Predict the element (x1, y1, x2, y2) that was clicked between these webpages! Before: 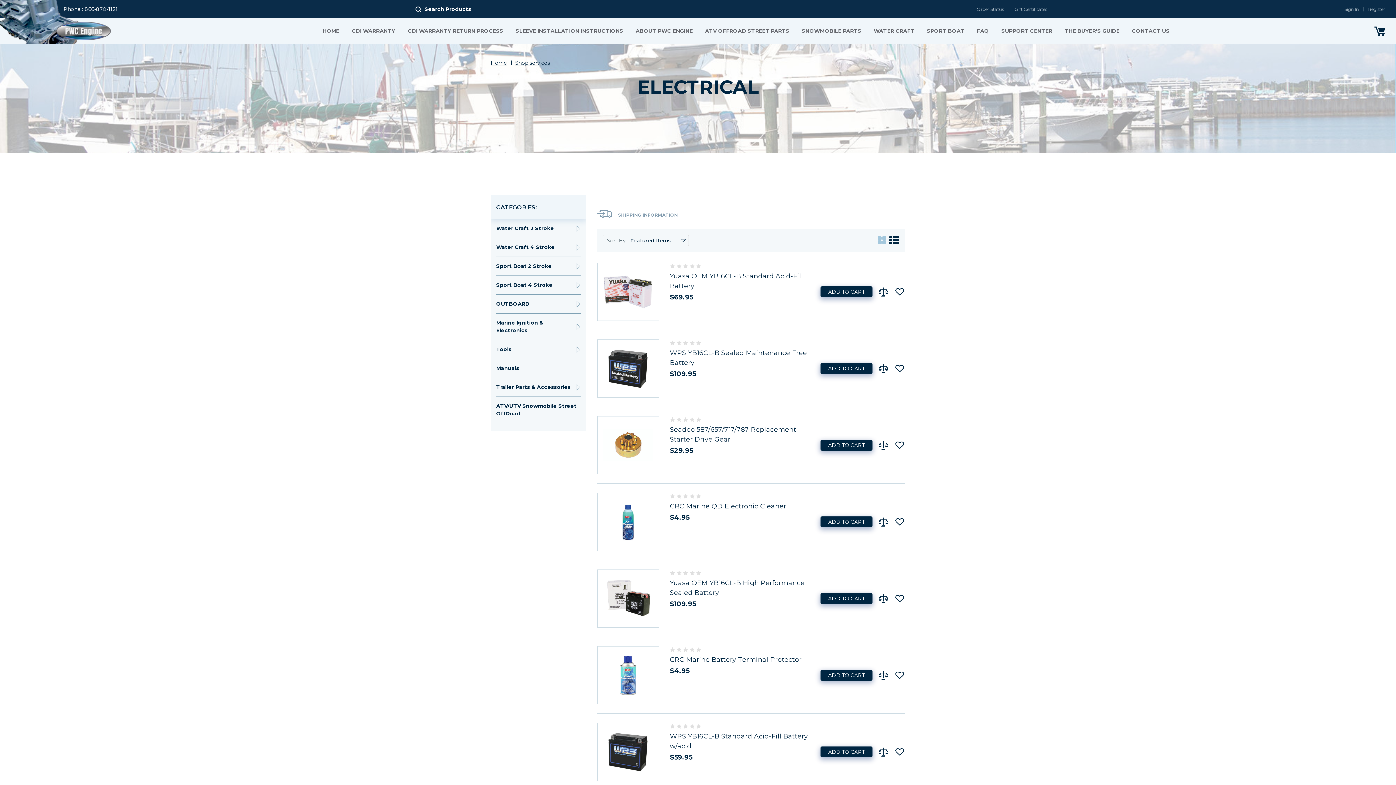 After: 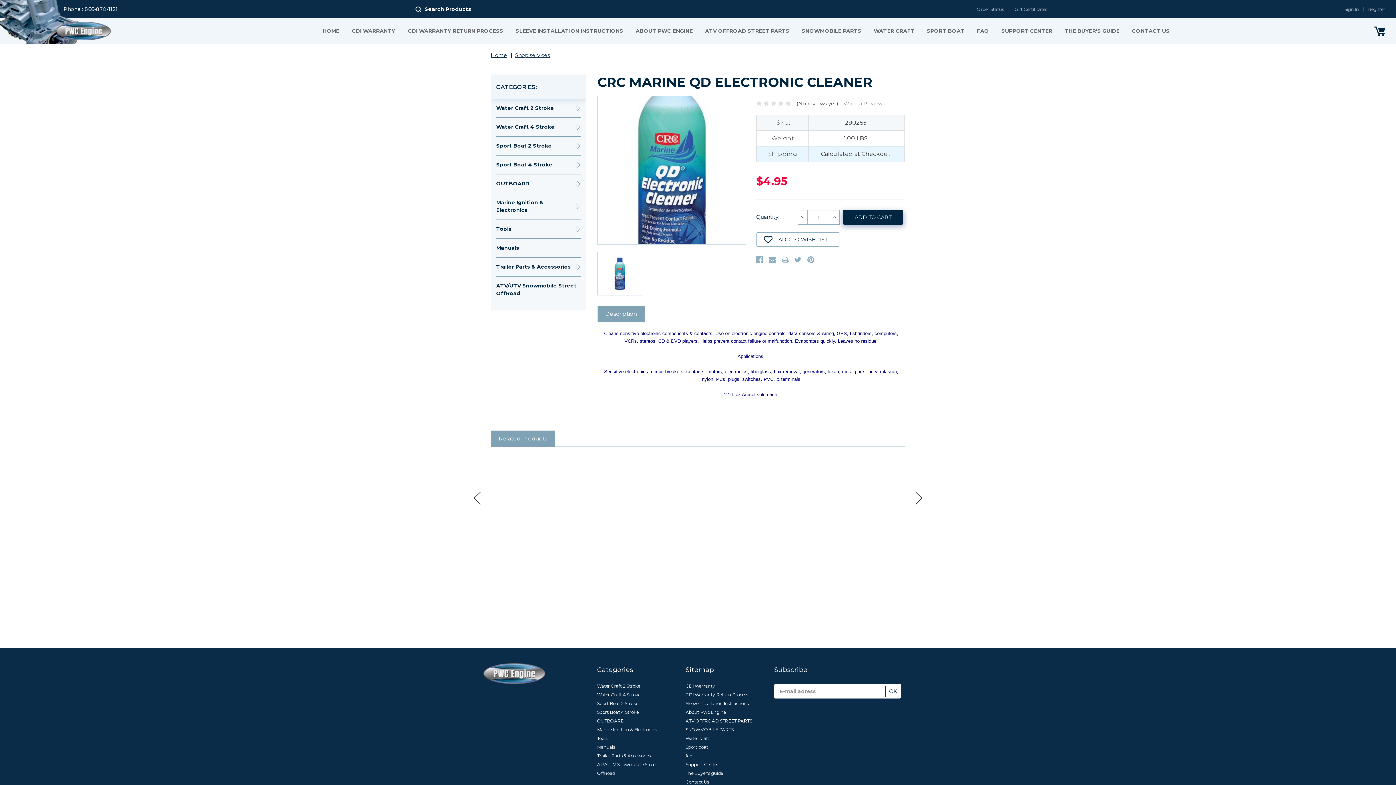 Action: bbox: (597, 493, 659, 551)